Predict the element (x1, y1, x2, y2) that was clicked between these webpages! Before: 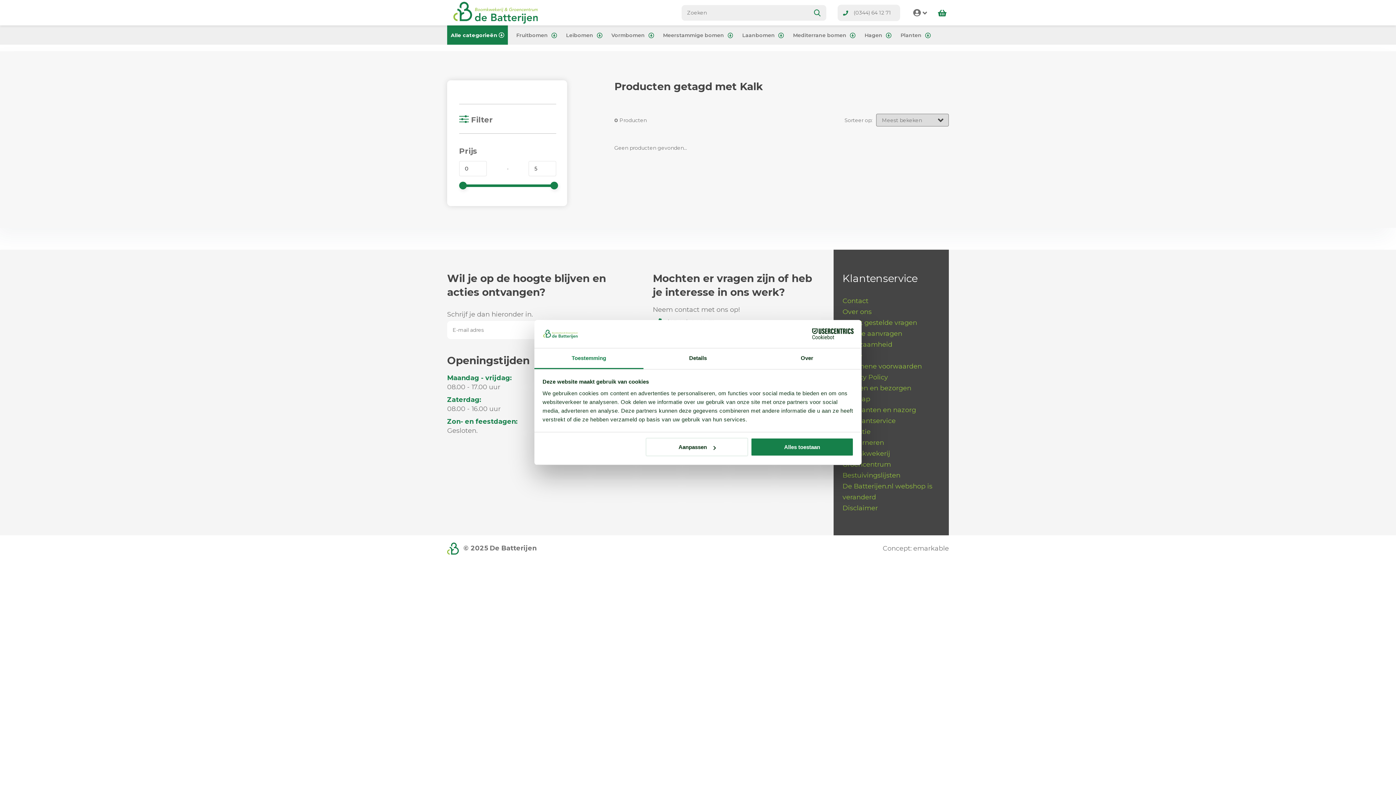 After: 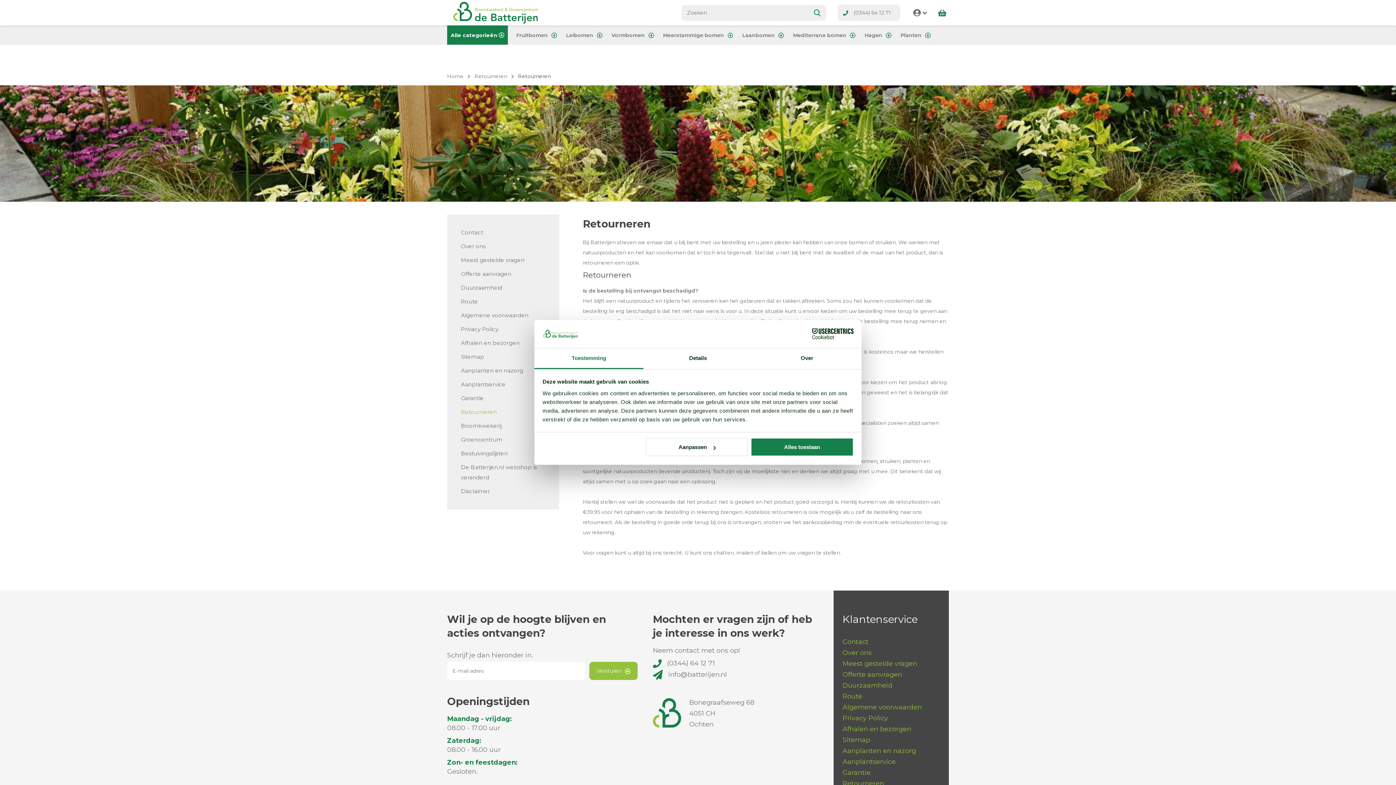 Action: label: Retourneren bbox: (842, 438, 884, 446)